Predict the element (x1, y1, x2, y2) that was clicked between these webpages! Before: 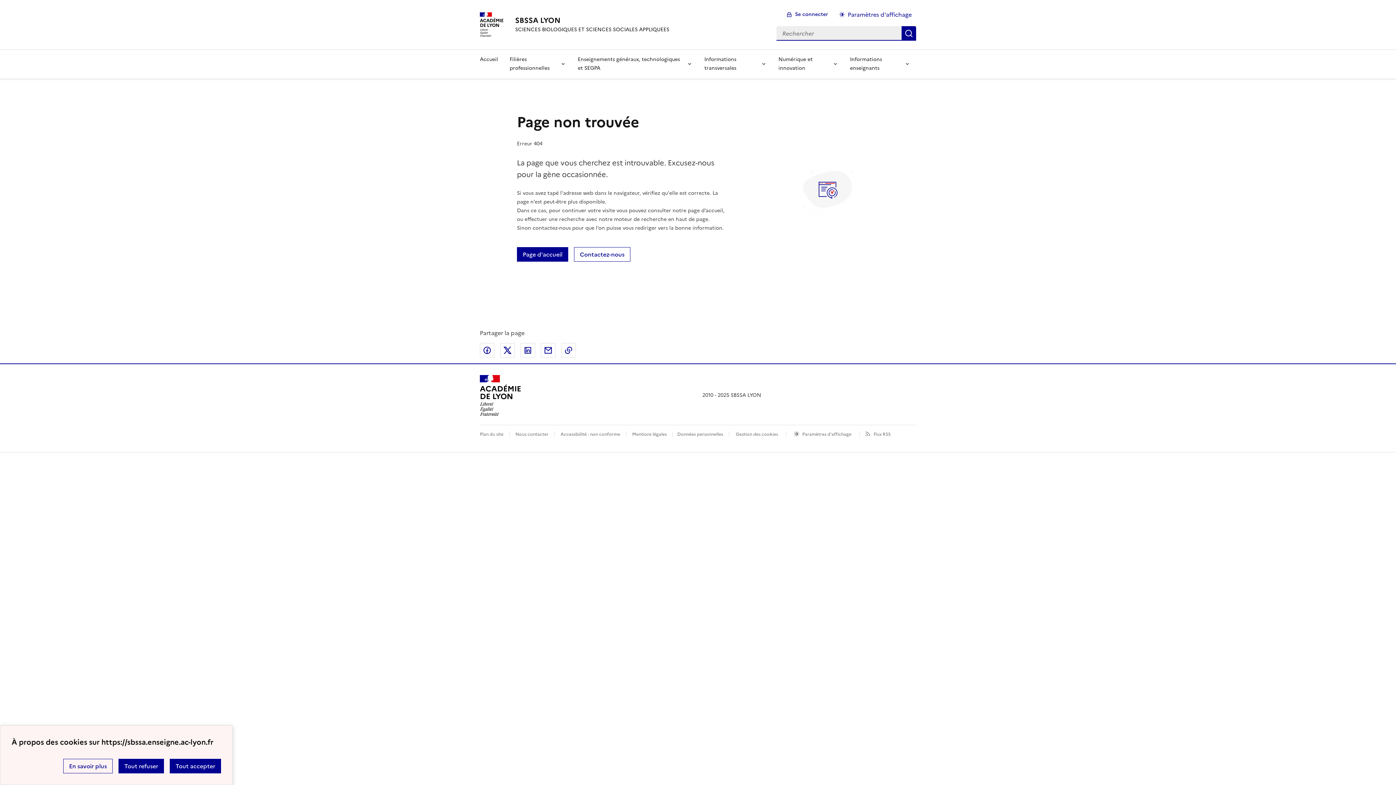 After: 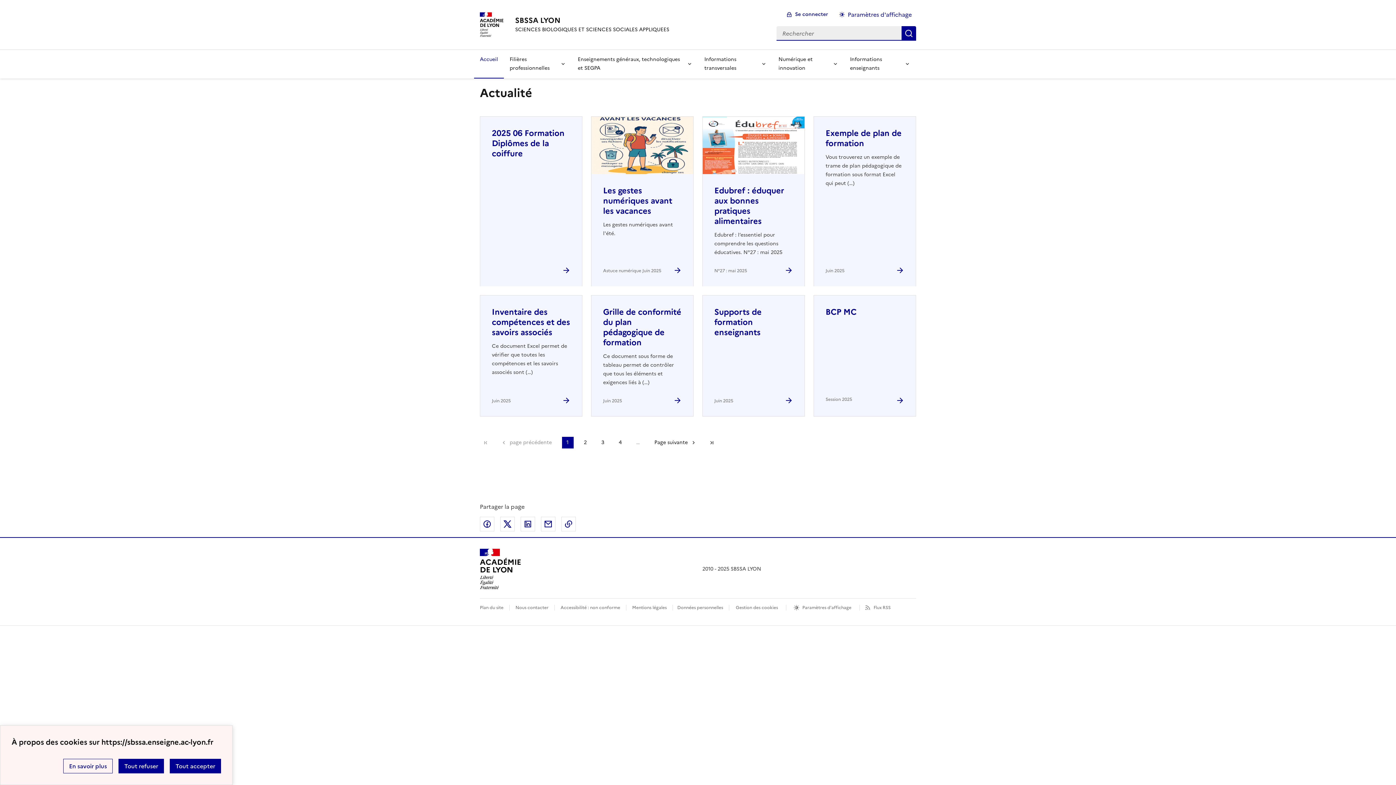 Action: bbox: (517, 247, 568, 261) label: Page d'accueil